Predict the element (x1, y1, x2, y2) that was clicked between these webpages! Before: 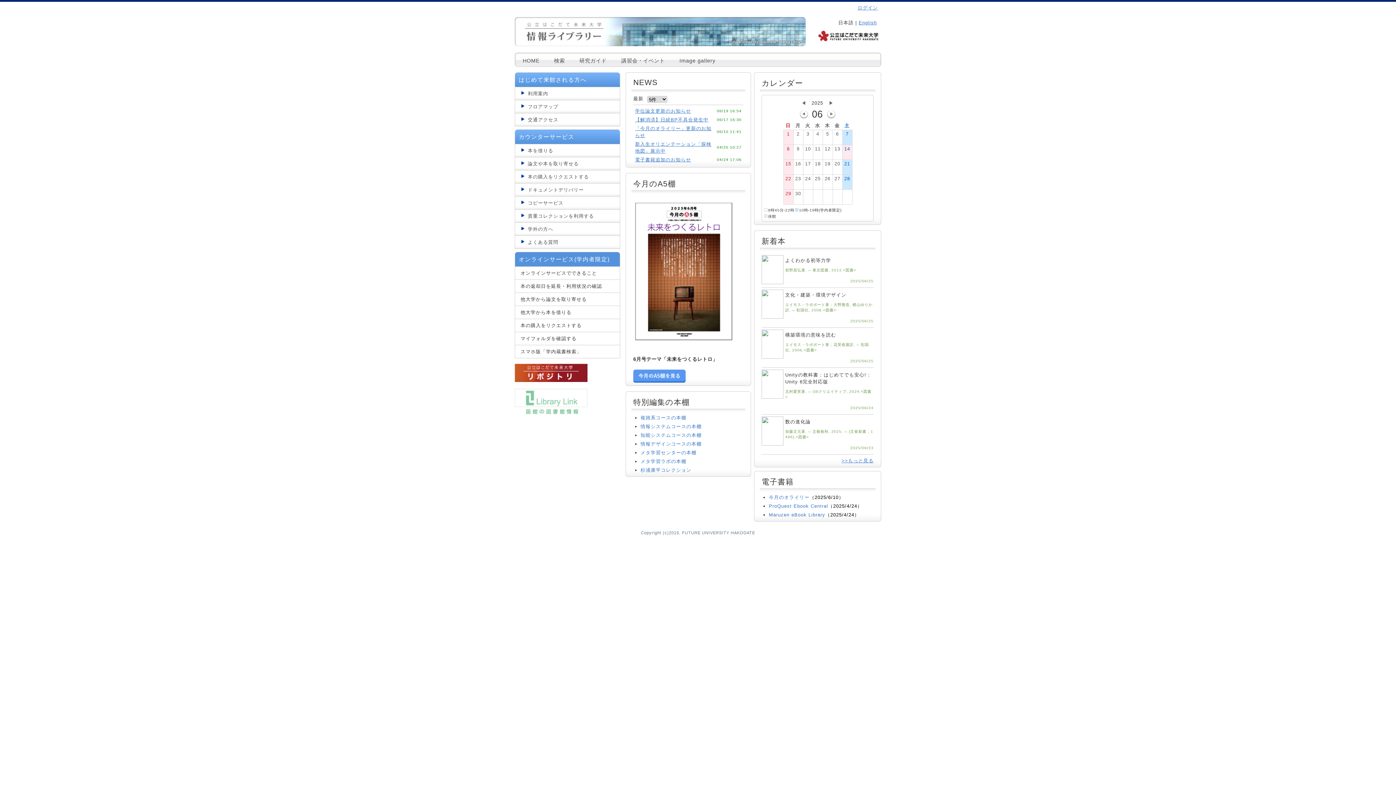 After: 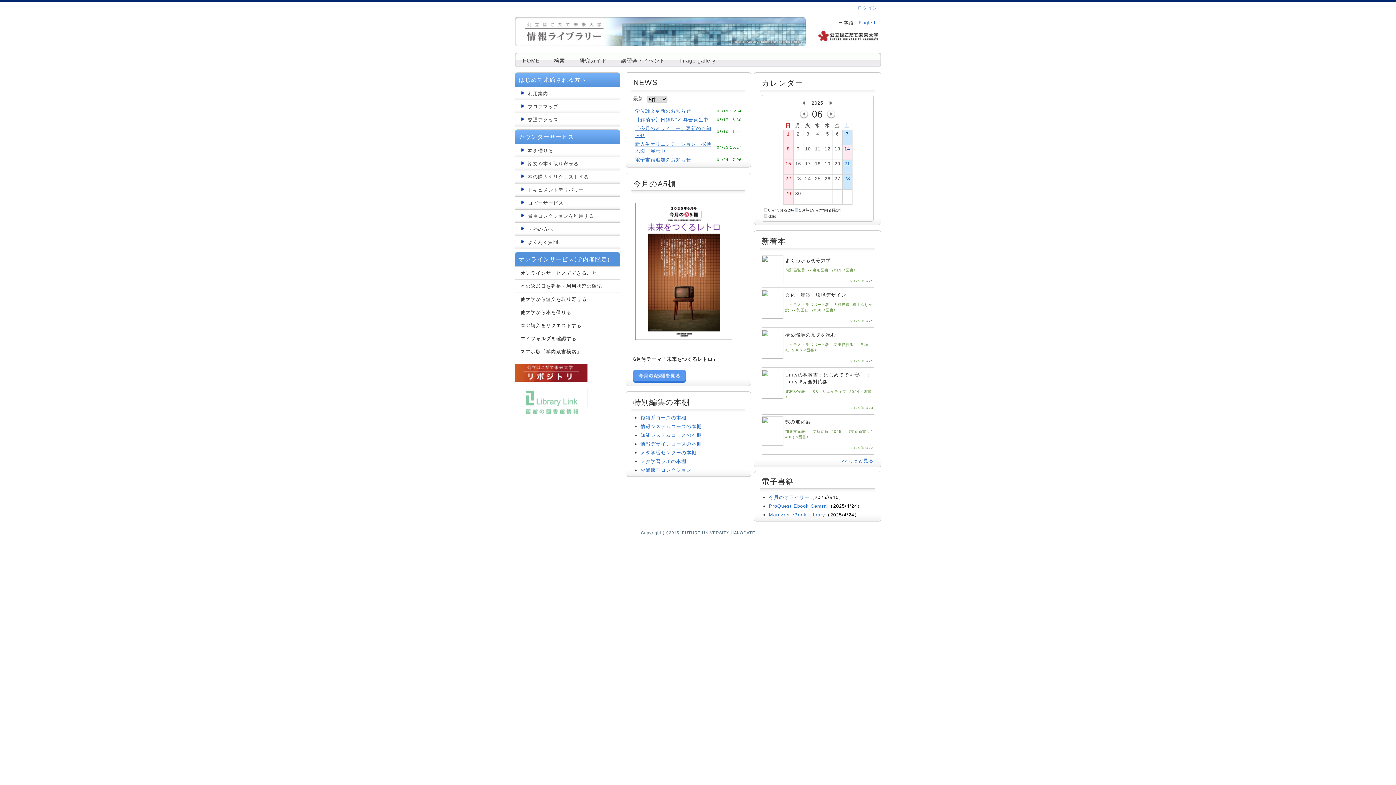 Action: bbox: (514, 410, 587, 416)